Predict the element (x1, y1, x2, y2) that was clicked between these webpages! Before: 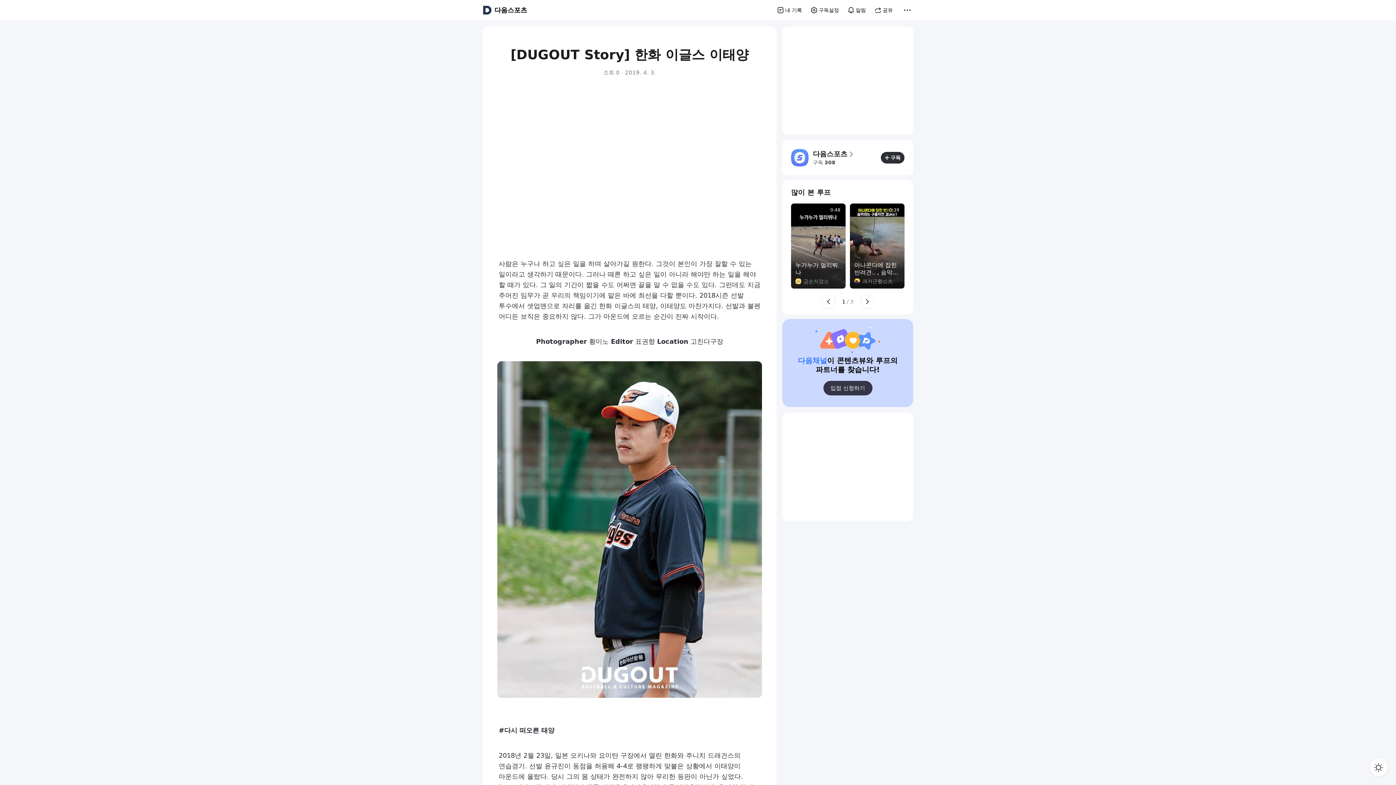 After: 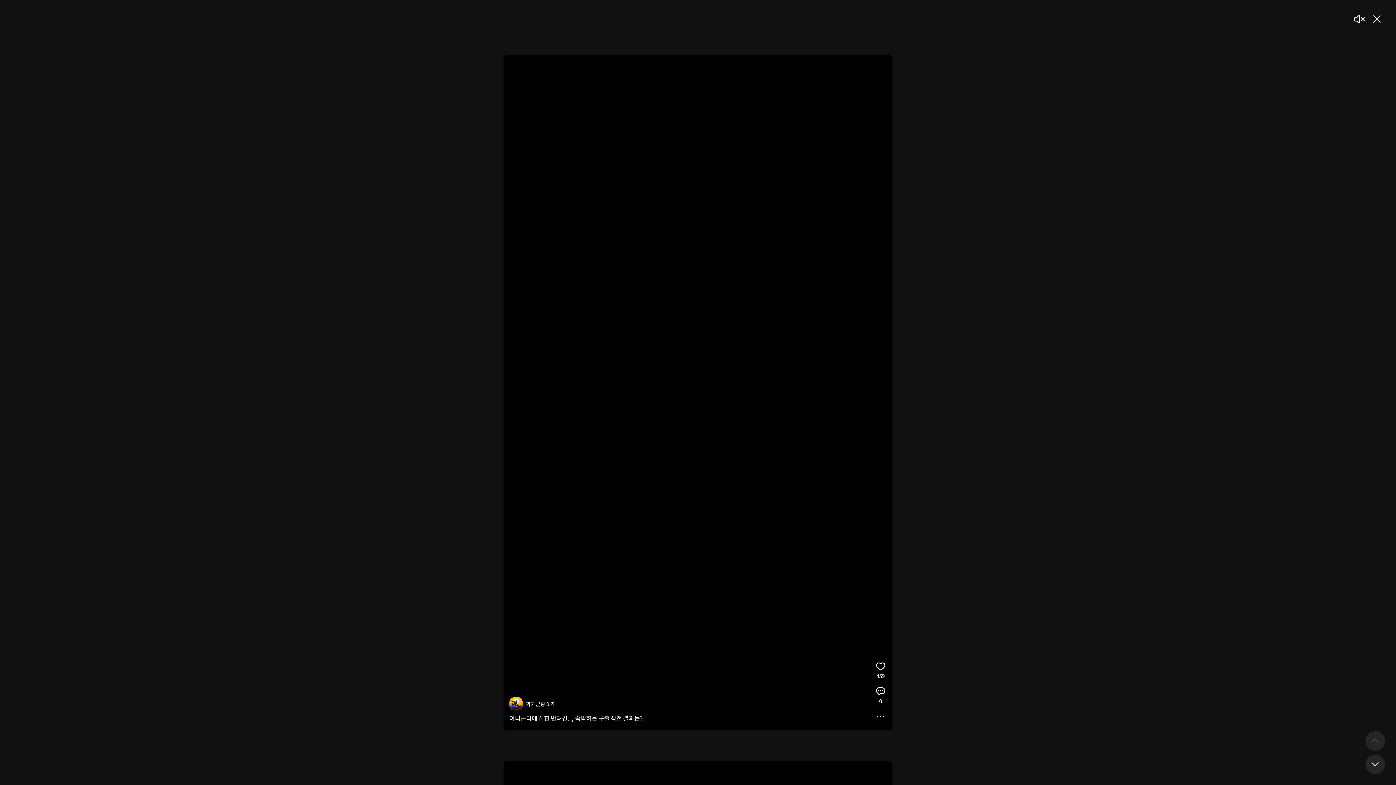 Action: label: 아나콘다에 잡힌 반려견.. , 숨막히는 구출 작전 결과는?
과거근황쇼츠
0
분
:39
초 bbox: (850, 203, 904, 288)